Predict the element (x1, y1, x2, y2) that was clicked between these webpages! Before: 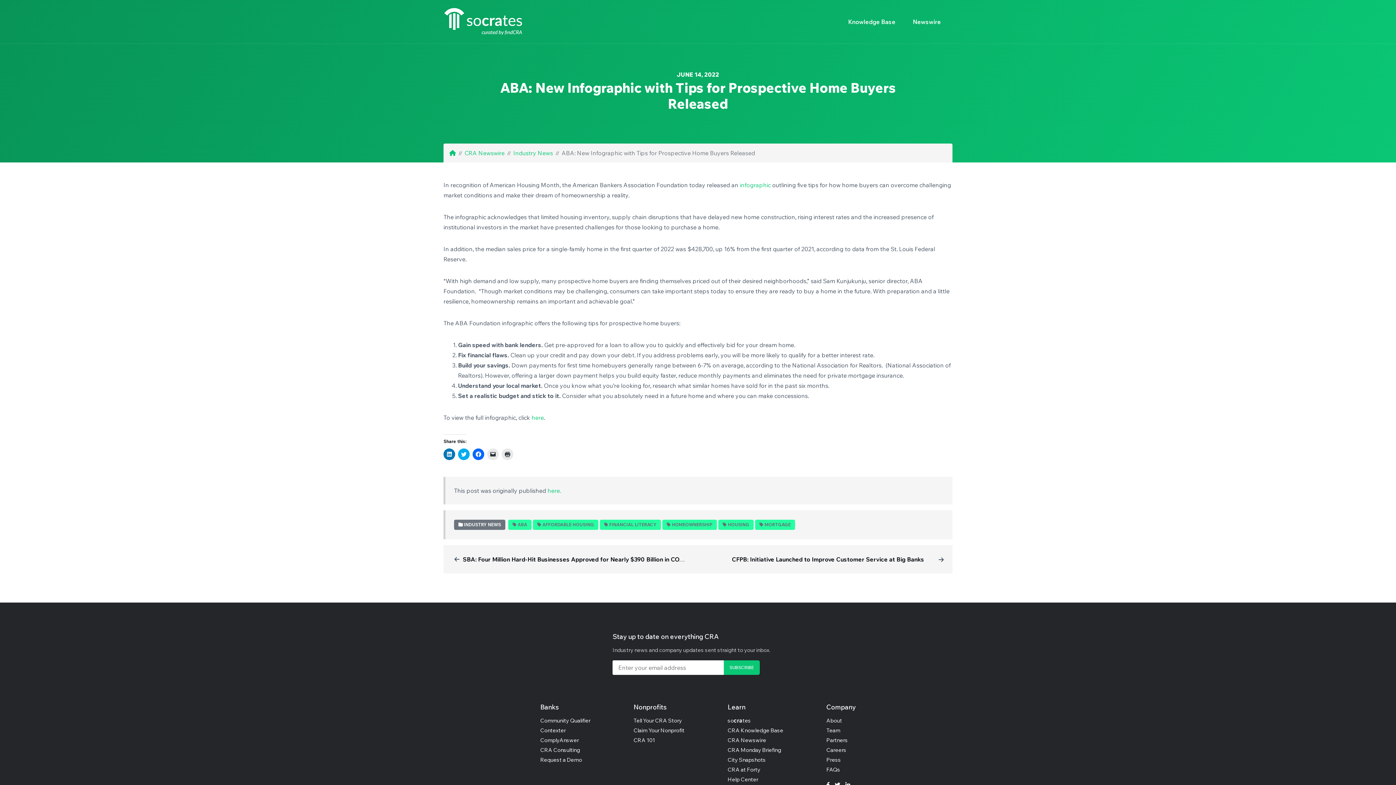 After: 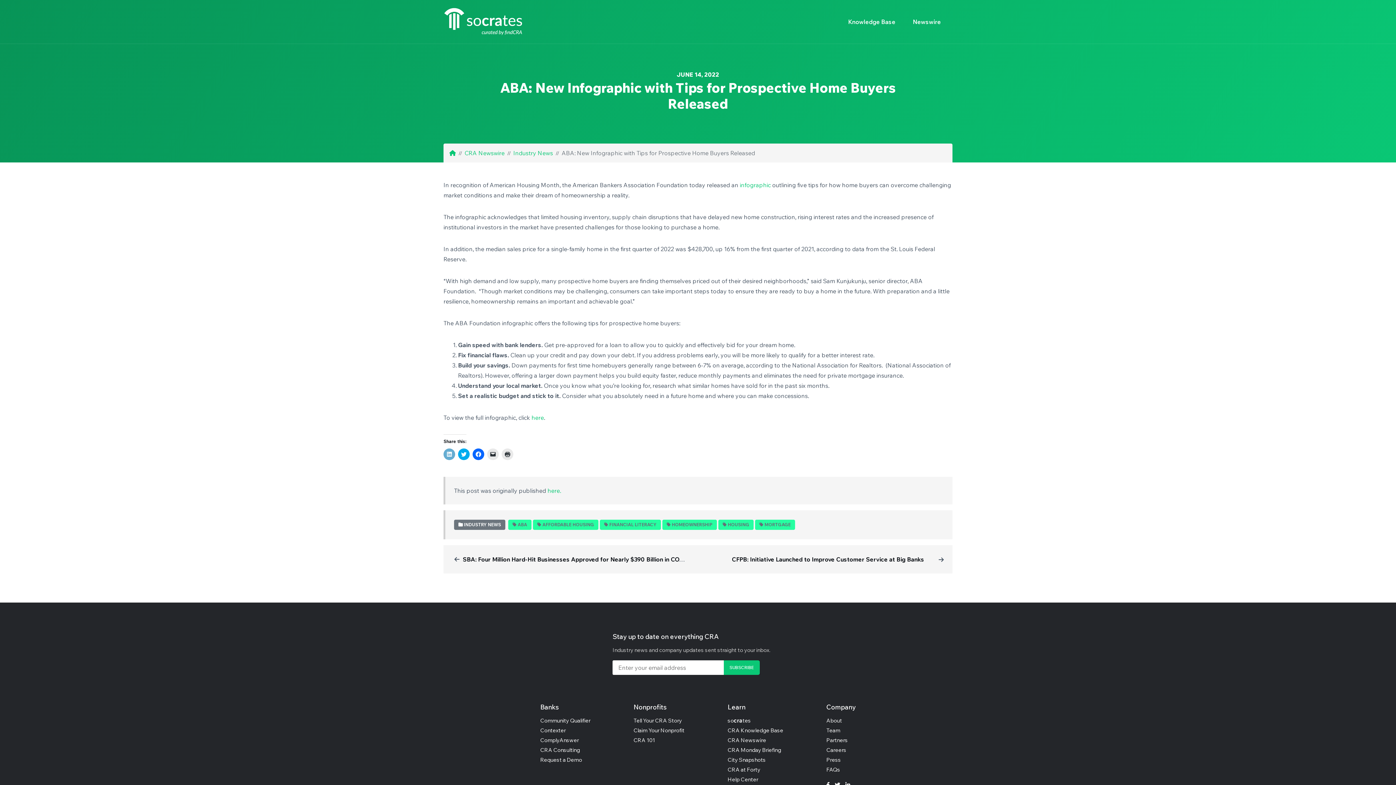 Action: label: Click to share on LinkedIn (Opens in new window) bbox: (443, 448, 455, 460)